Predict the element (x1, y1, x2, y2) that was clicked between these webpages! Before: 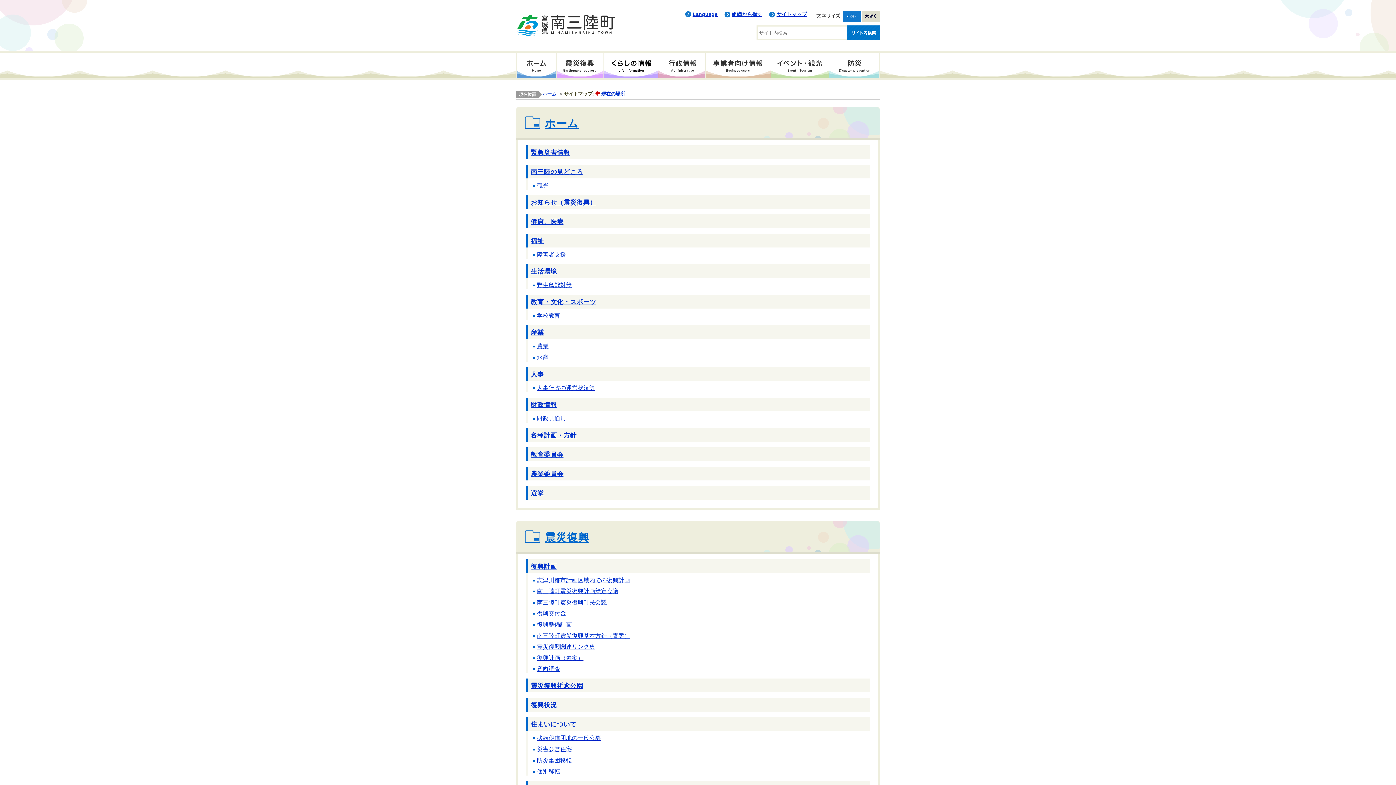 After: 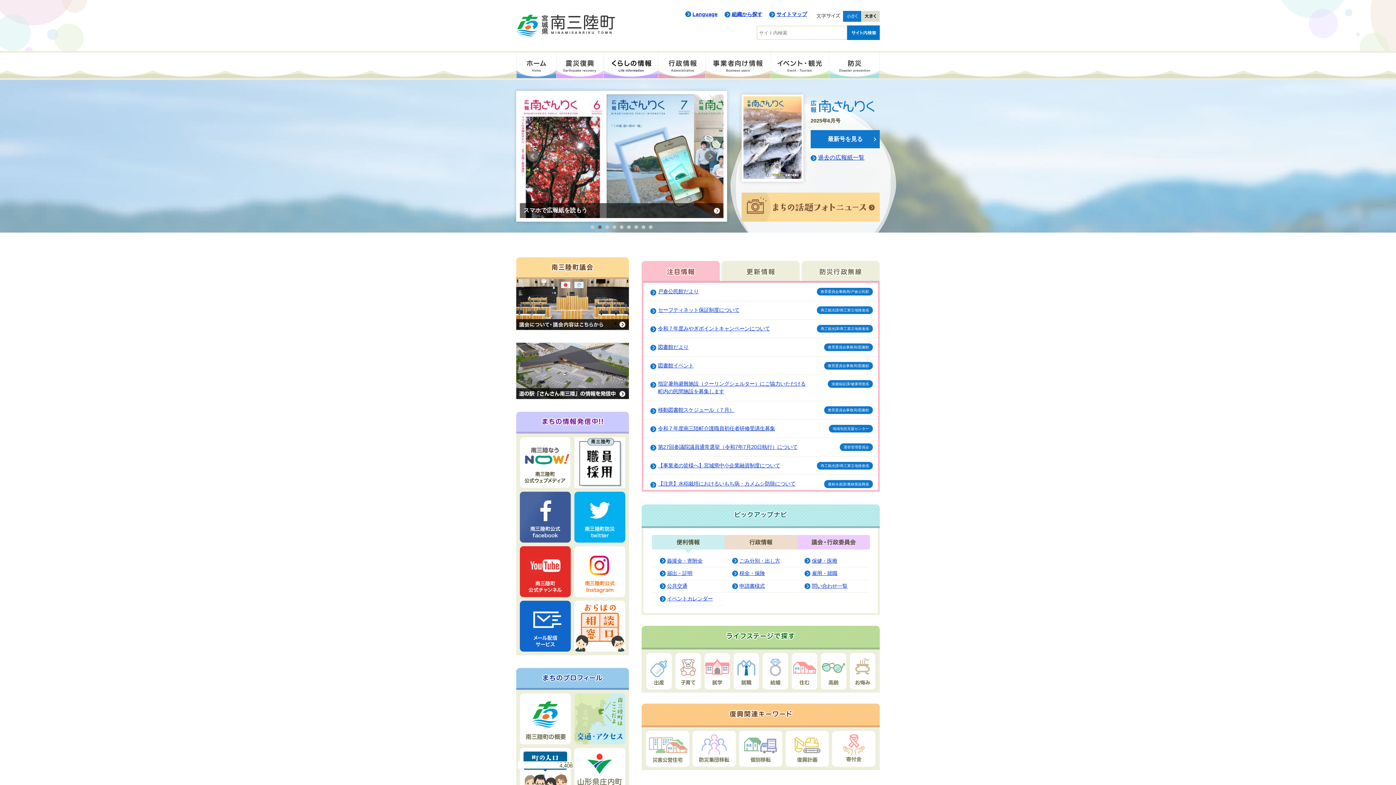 Action: bbox: (545, 117, 579, 129) label: ホーム